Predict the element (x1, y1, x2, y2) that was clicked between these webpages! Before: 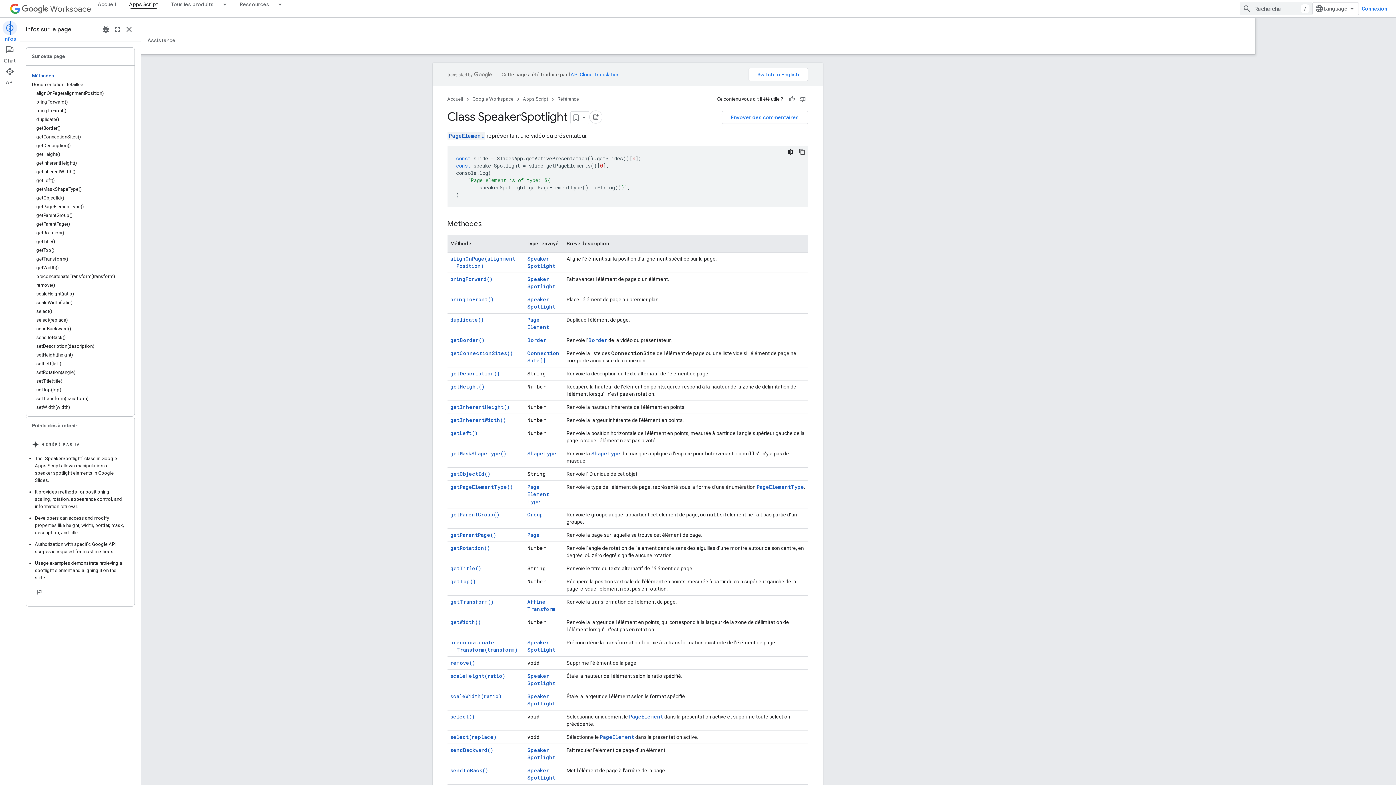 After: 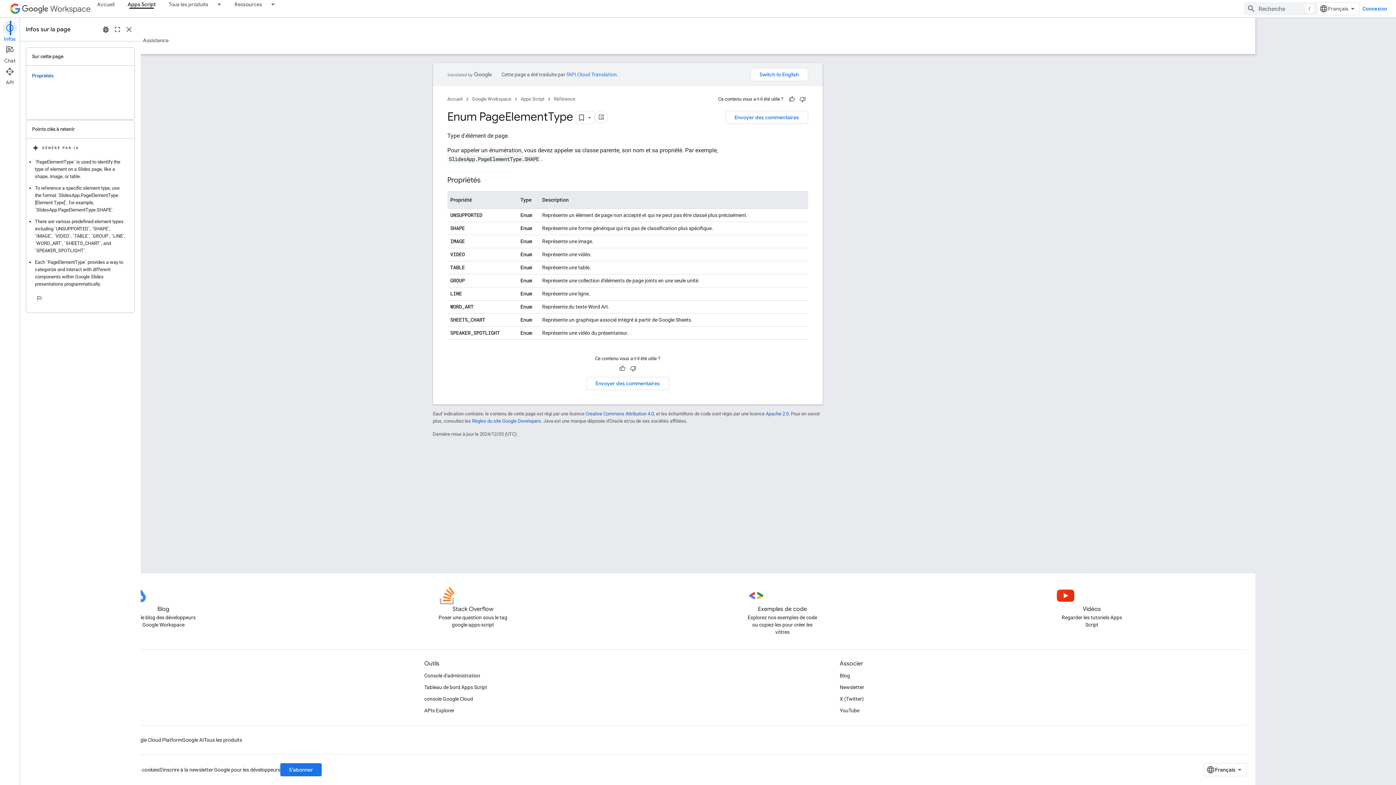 Action: bbox: (817, 483, 864, 490) label: PageElementType